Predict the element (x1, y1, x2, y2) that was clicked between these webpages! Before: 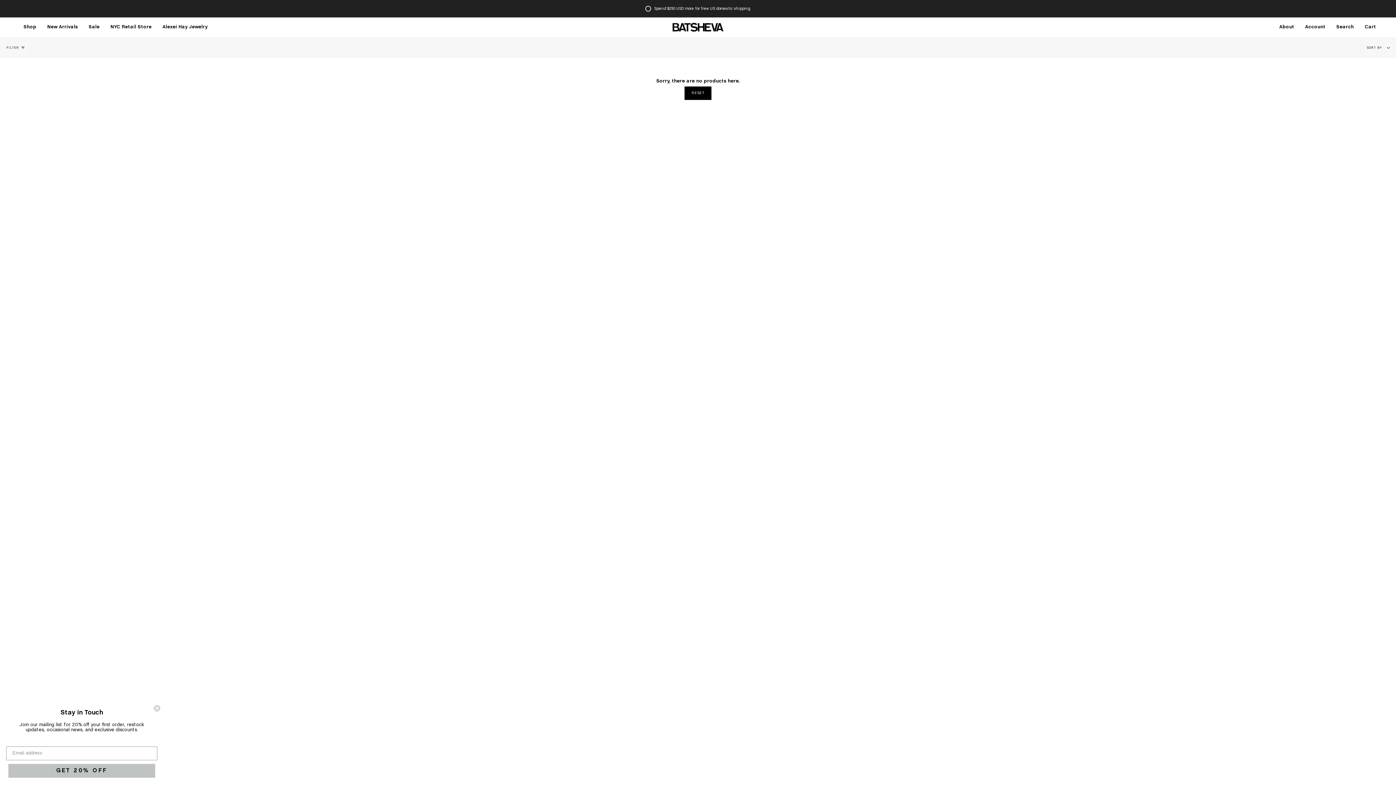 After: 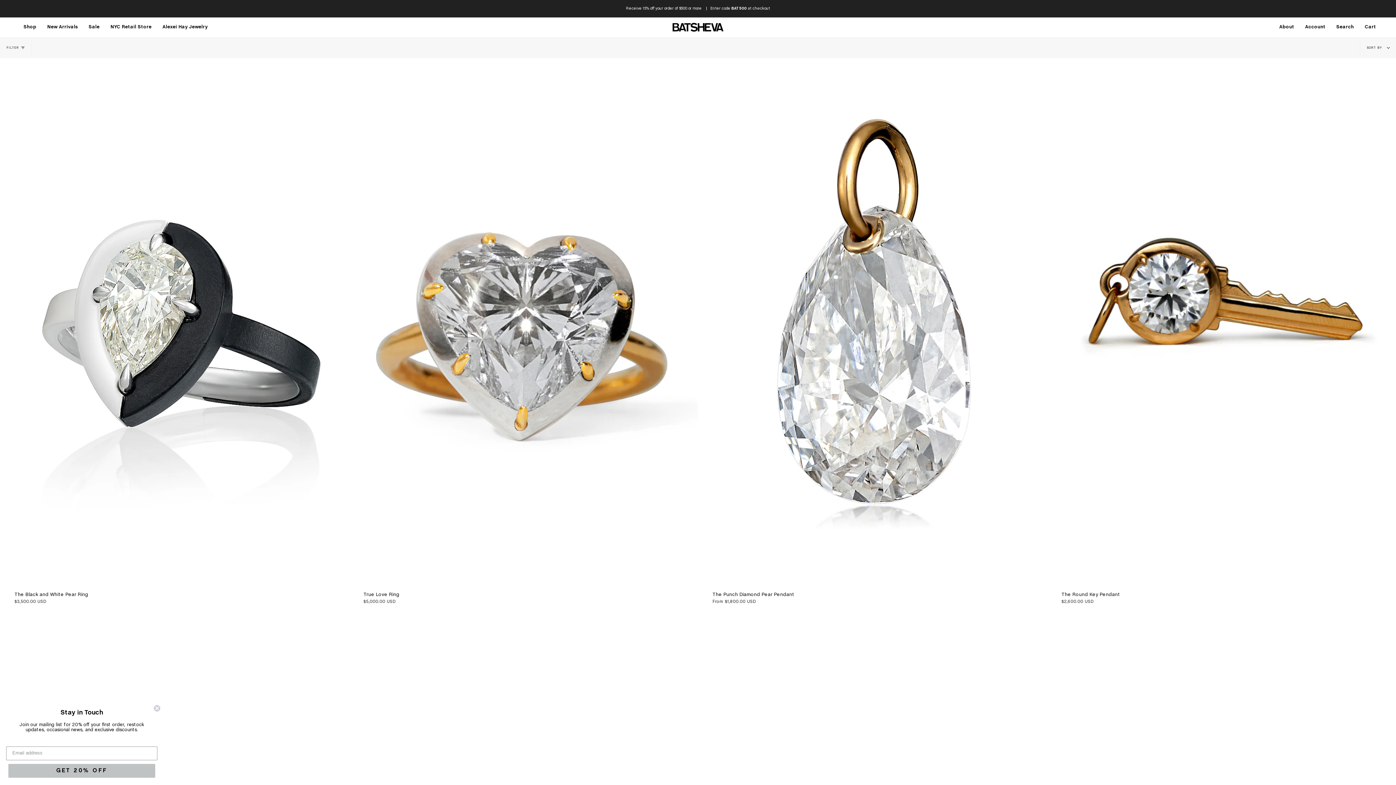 Action: label: Alexei Hay Jewelry bbox: (157, 17, 213, 37)